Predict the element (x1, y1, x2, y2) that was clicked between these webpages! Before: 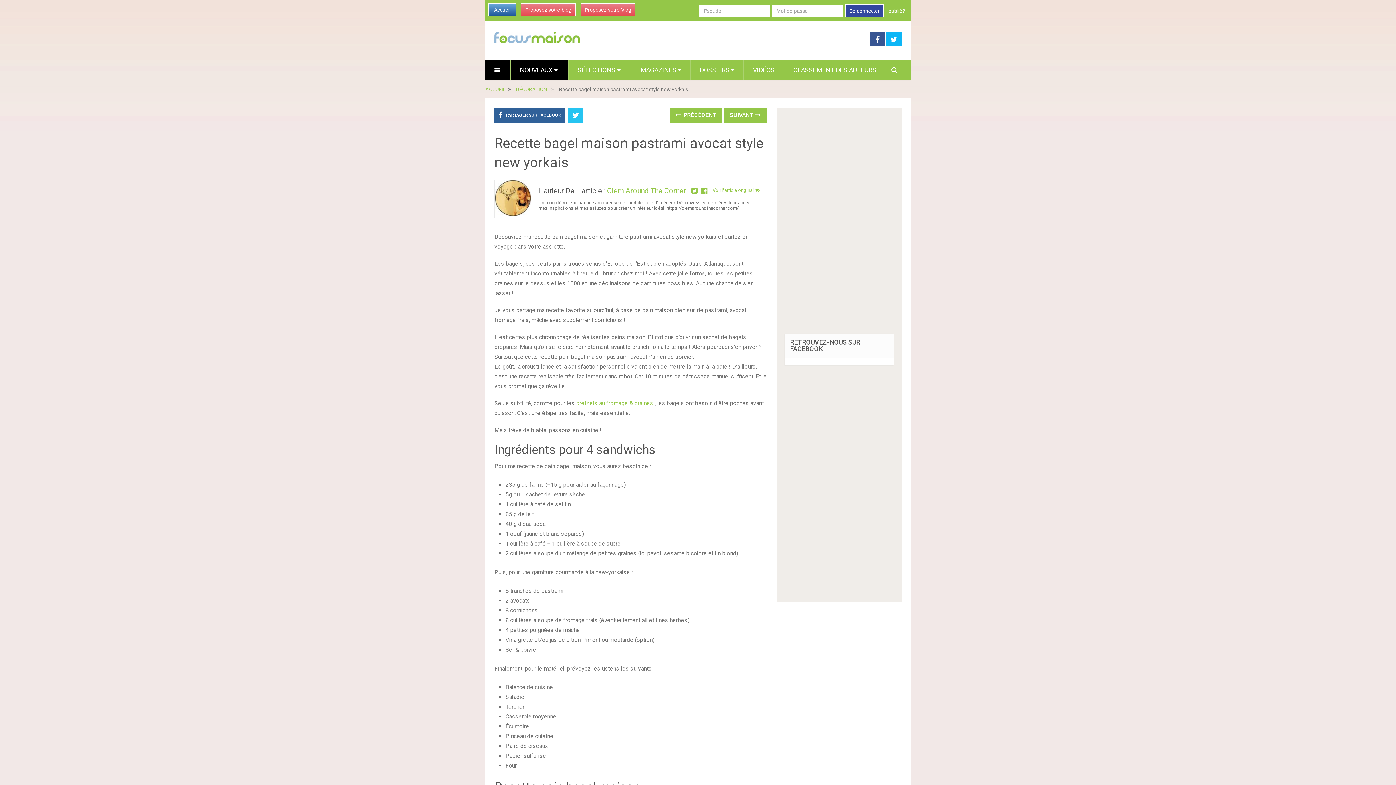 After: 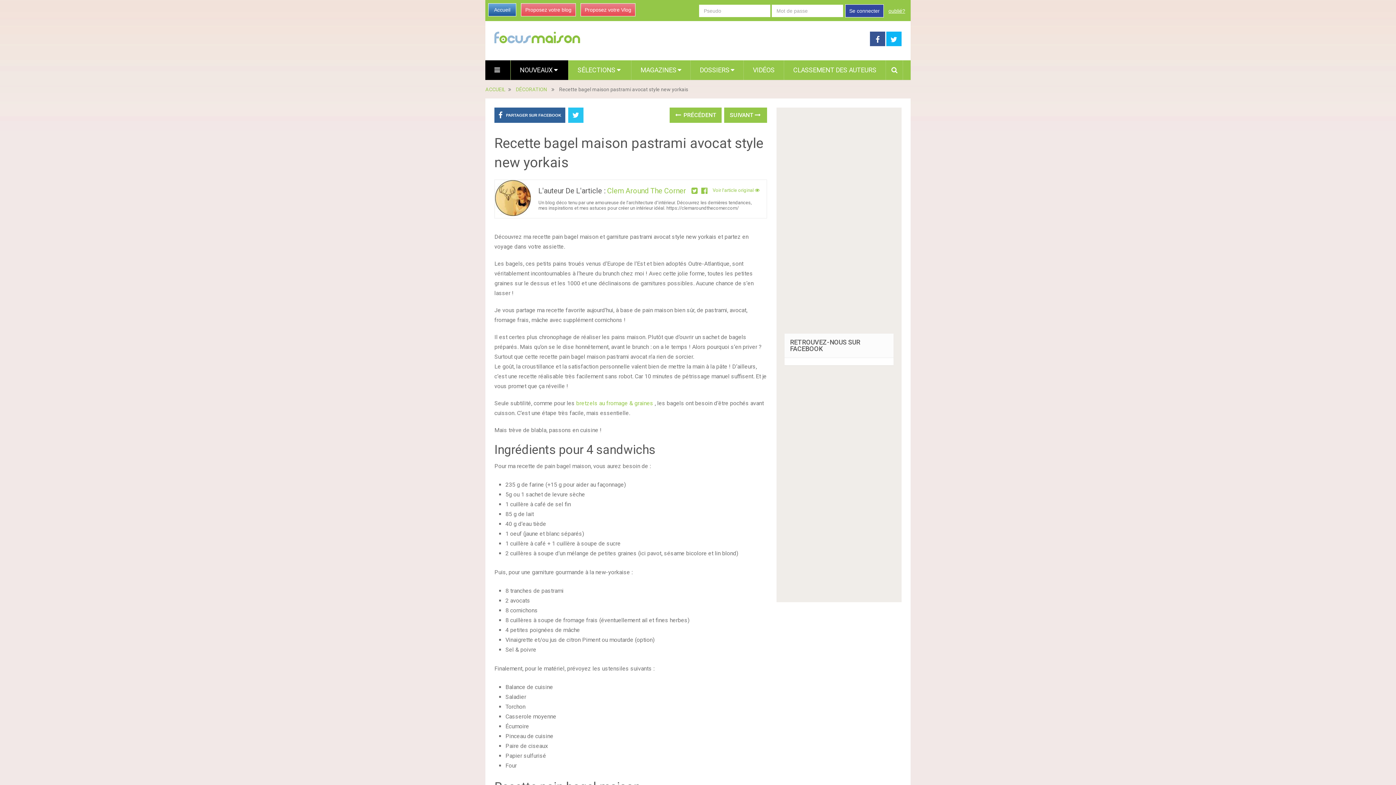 Action: bbox: (870, 31, 885, 46)